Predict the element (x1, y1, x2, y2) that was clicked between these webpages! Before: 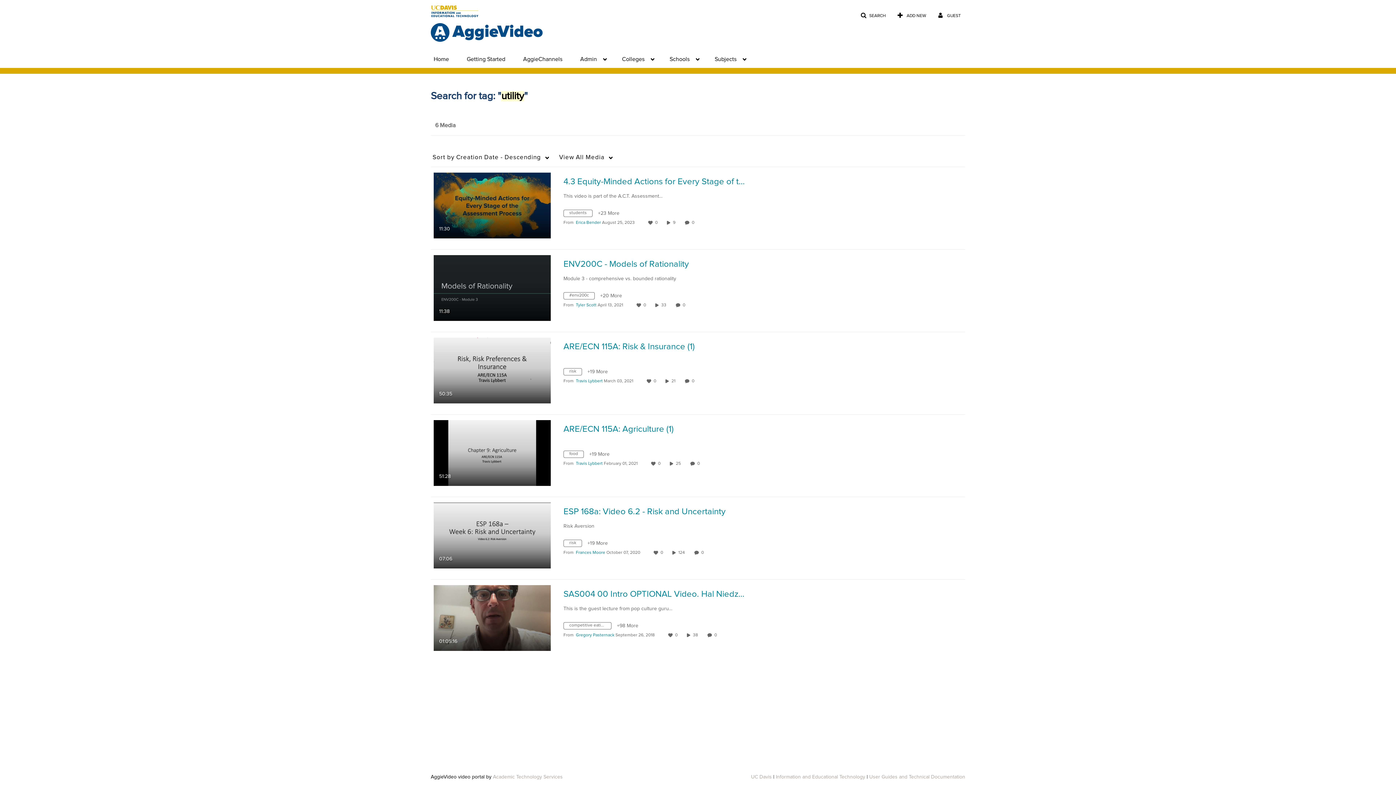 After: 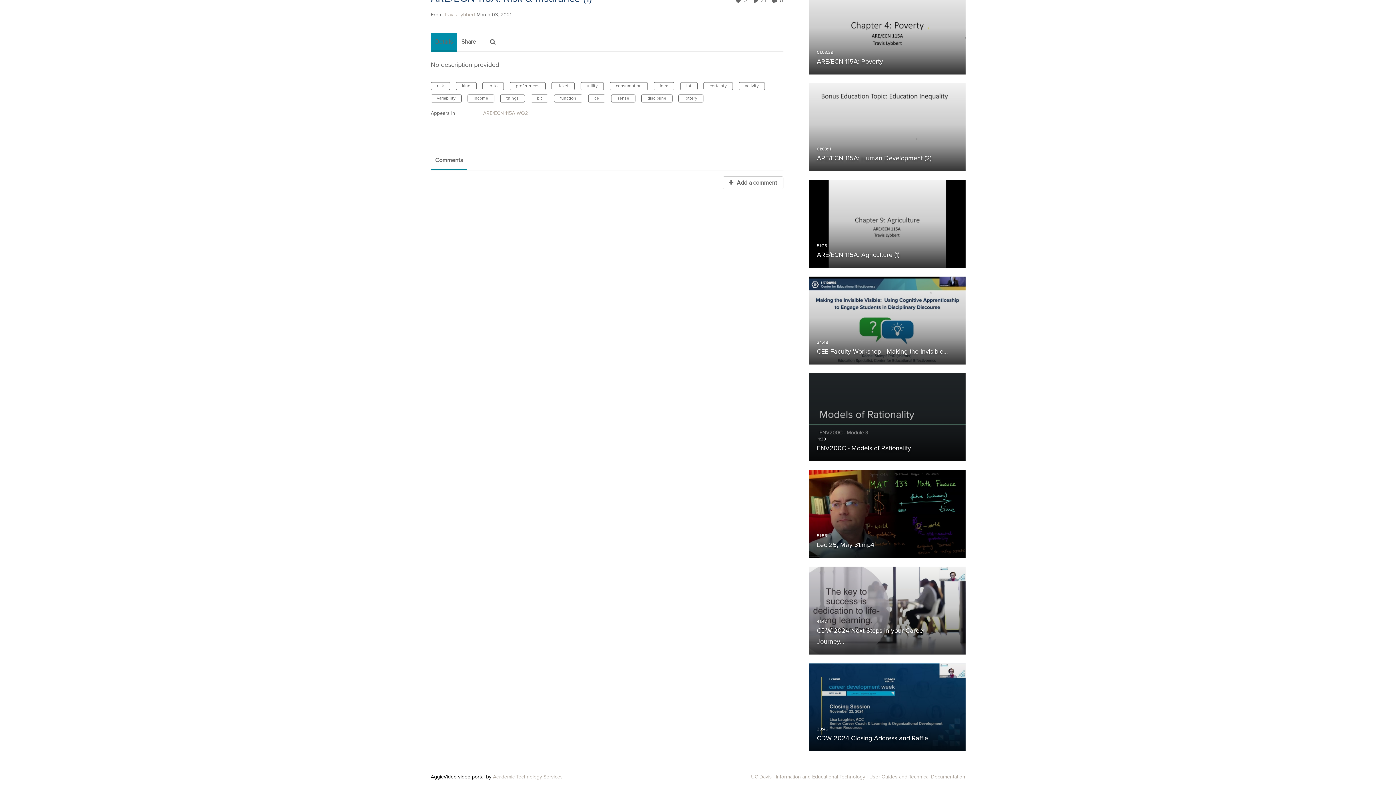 Action: label: 0 comment(s). Click to see them bbox: (692, 379, 696, 383)